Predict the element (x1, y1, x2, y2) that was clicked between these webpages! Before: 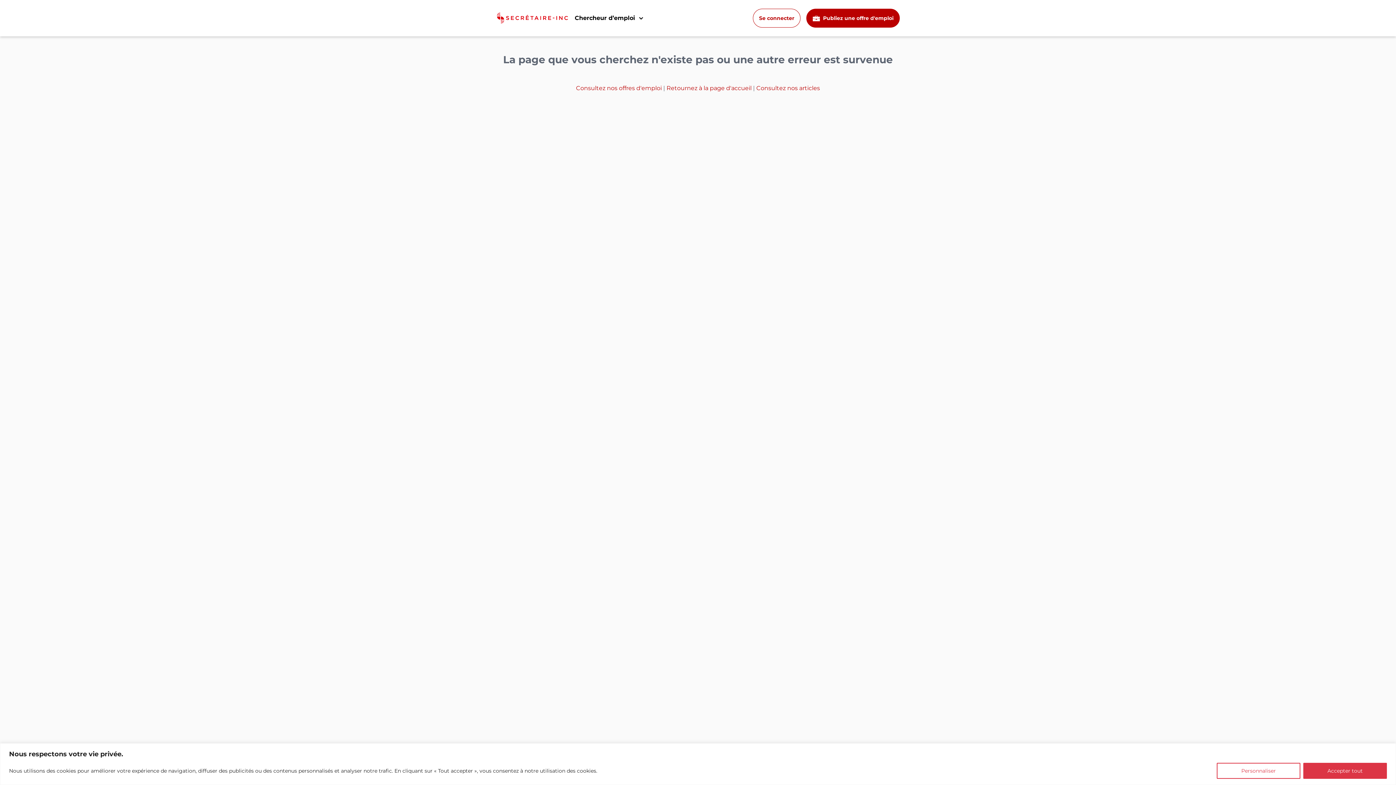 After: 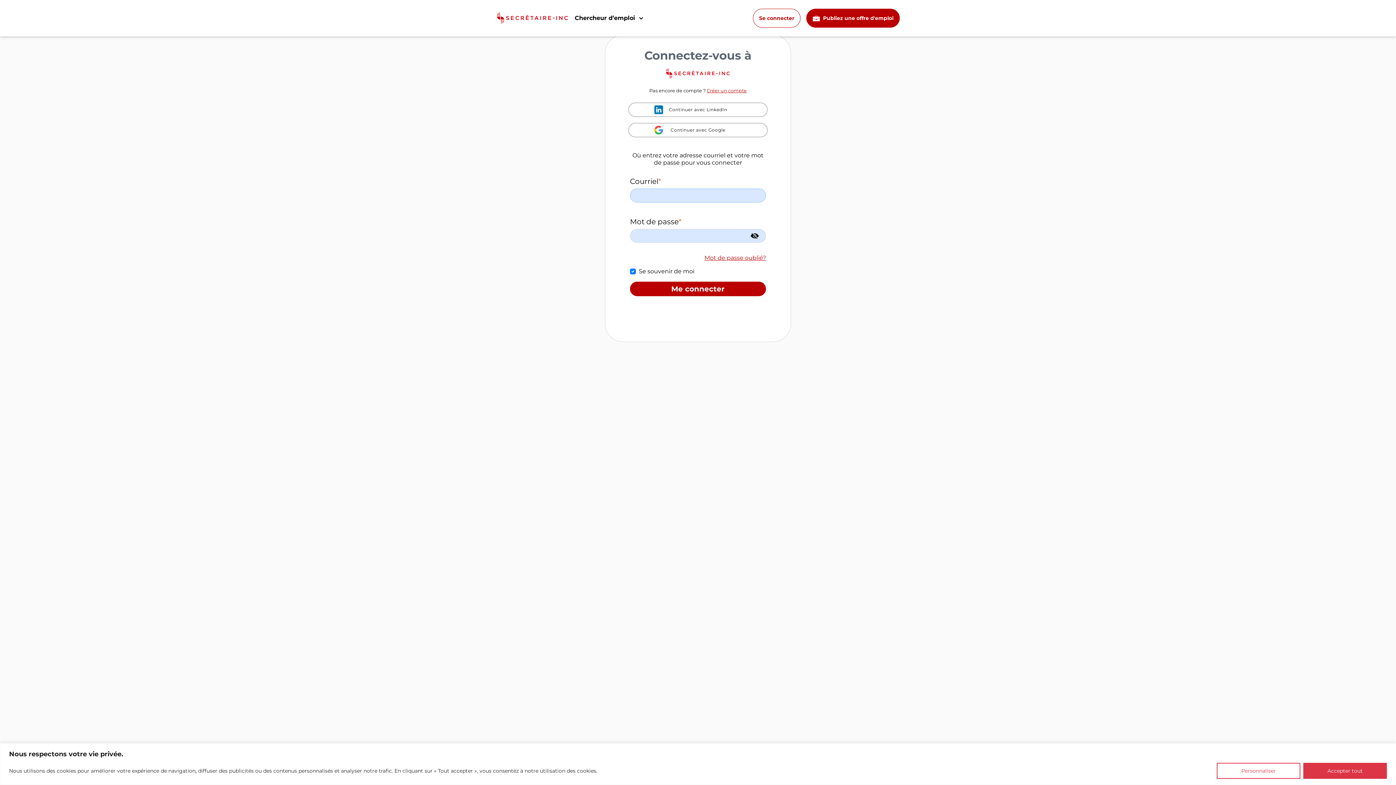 Action: label: Se connecter bbox: (759, 14, 794, 21)